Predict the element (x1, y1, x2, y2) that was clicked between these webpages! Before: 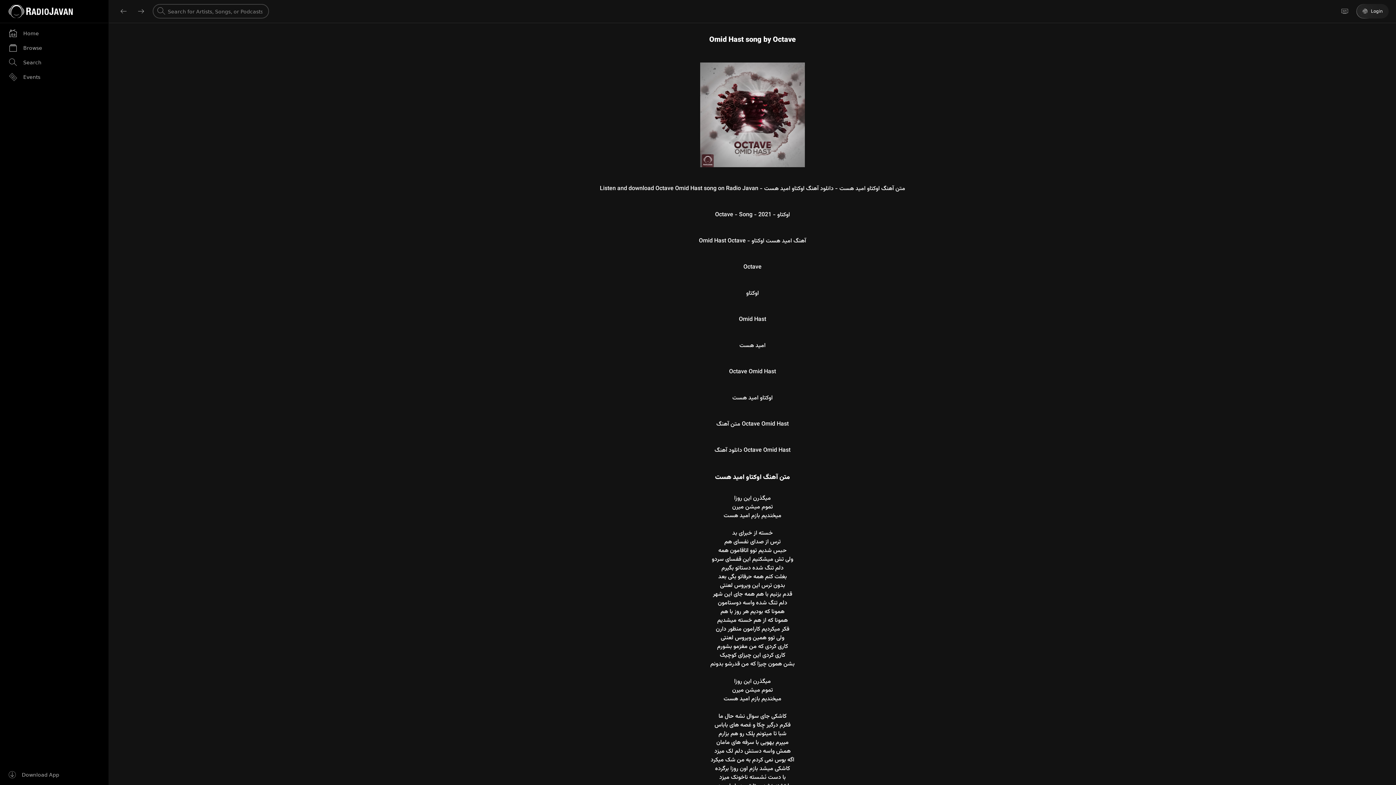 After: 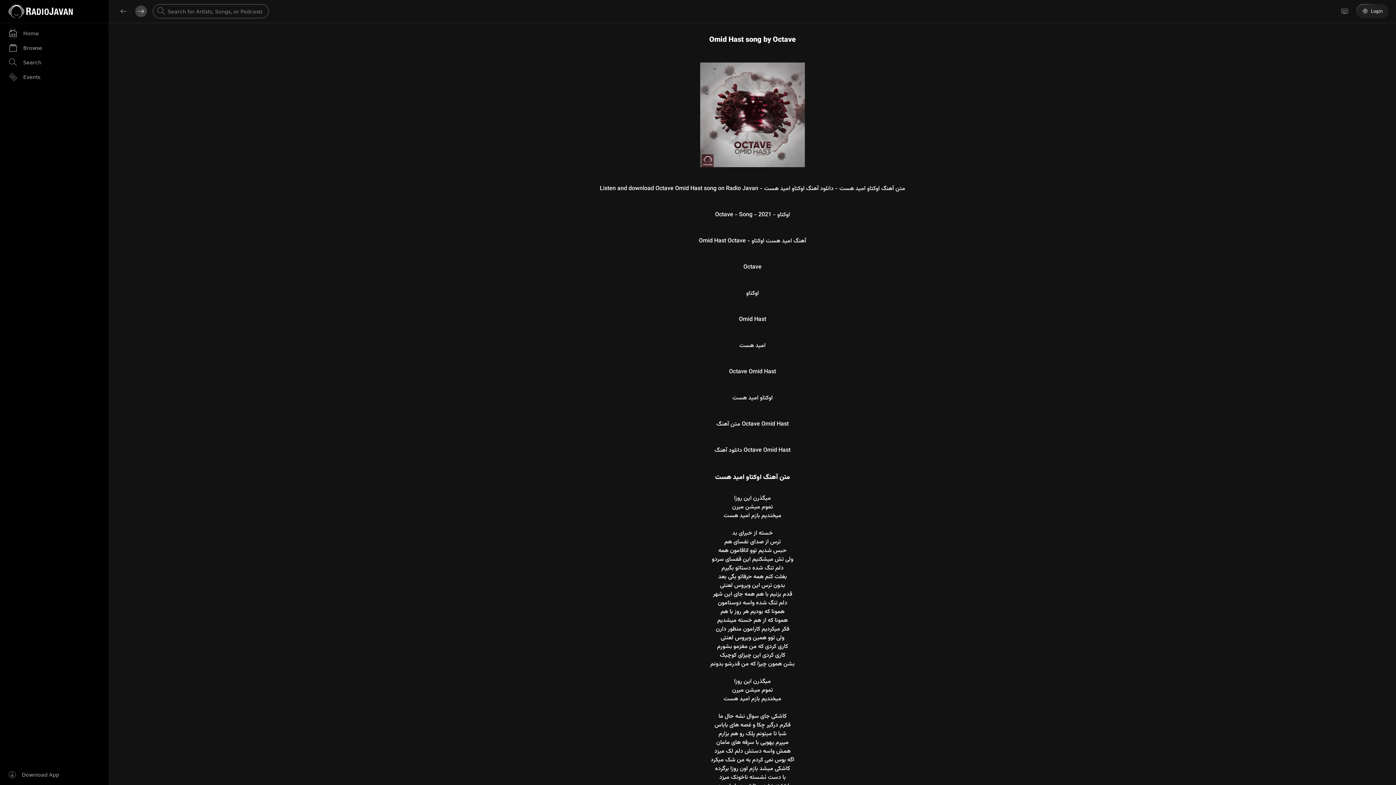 Action: bbox: (135, 5, 146, 17)